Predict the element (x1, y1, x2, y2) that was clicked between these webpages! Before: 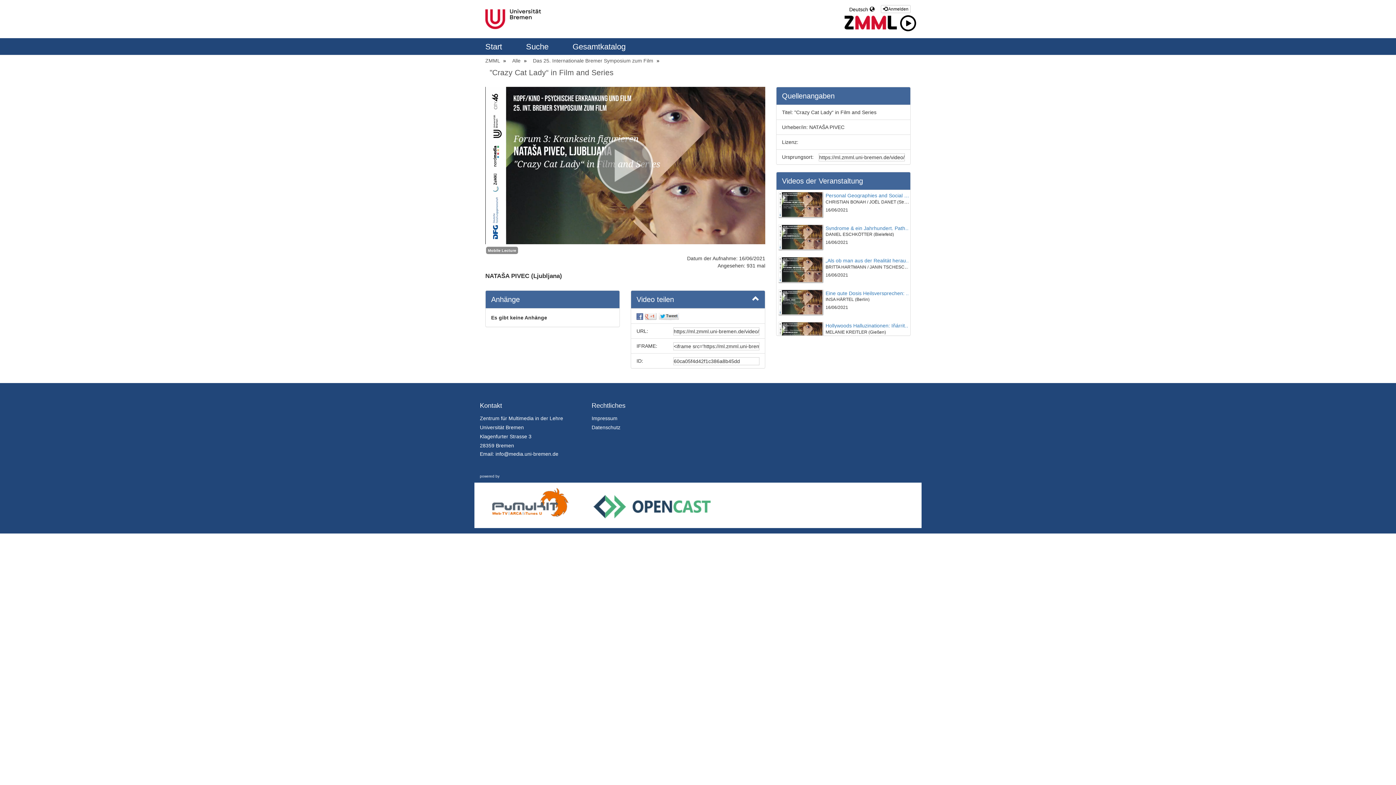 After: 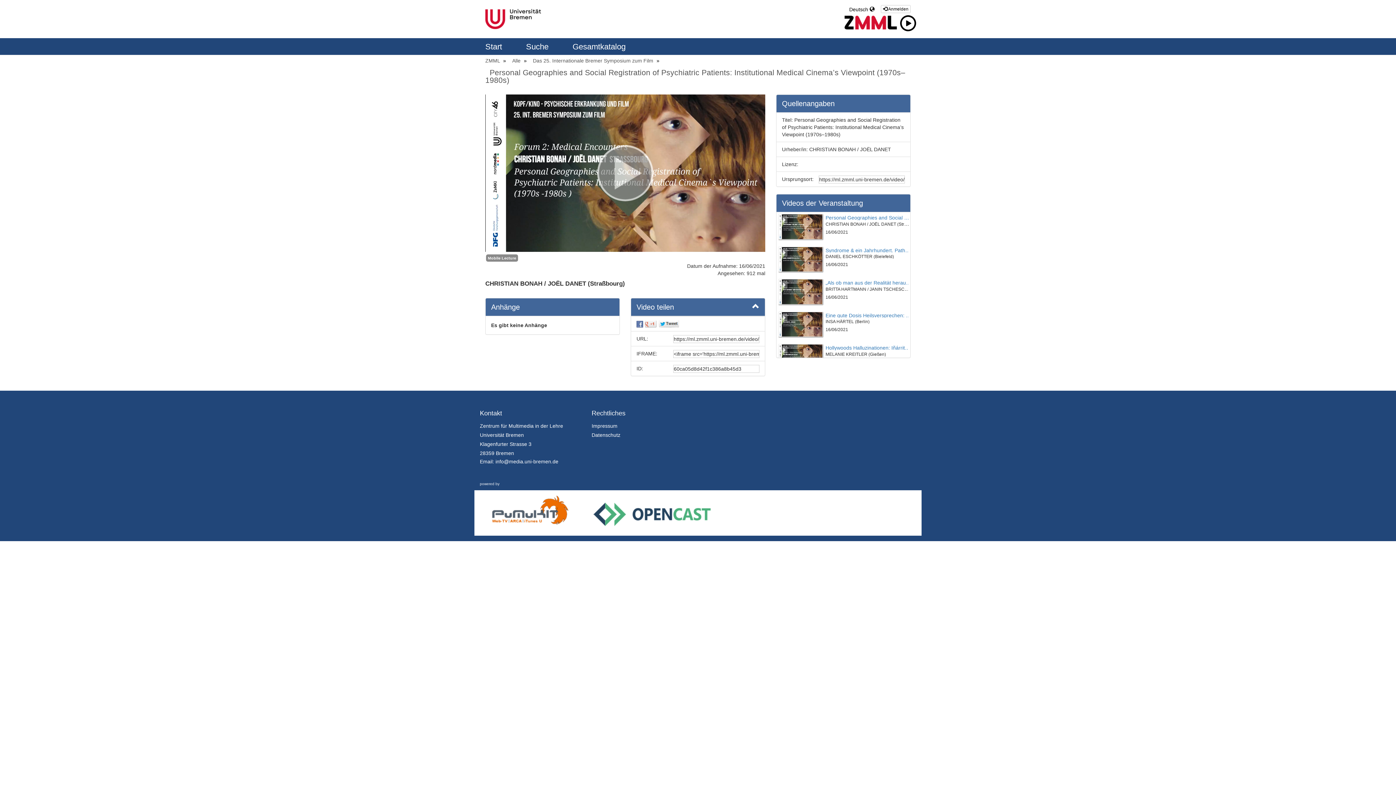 Action: bbox: (778, 201, 822, 207)